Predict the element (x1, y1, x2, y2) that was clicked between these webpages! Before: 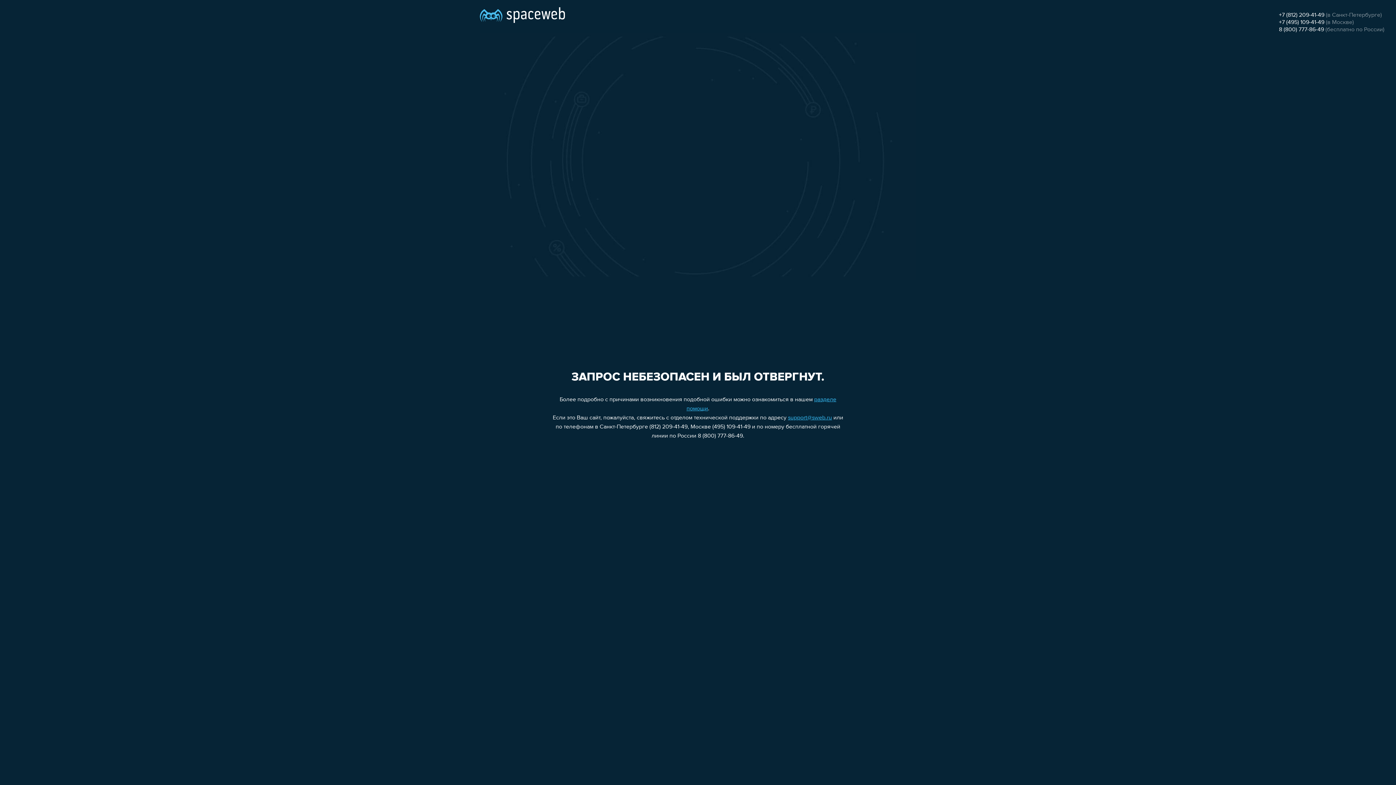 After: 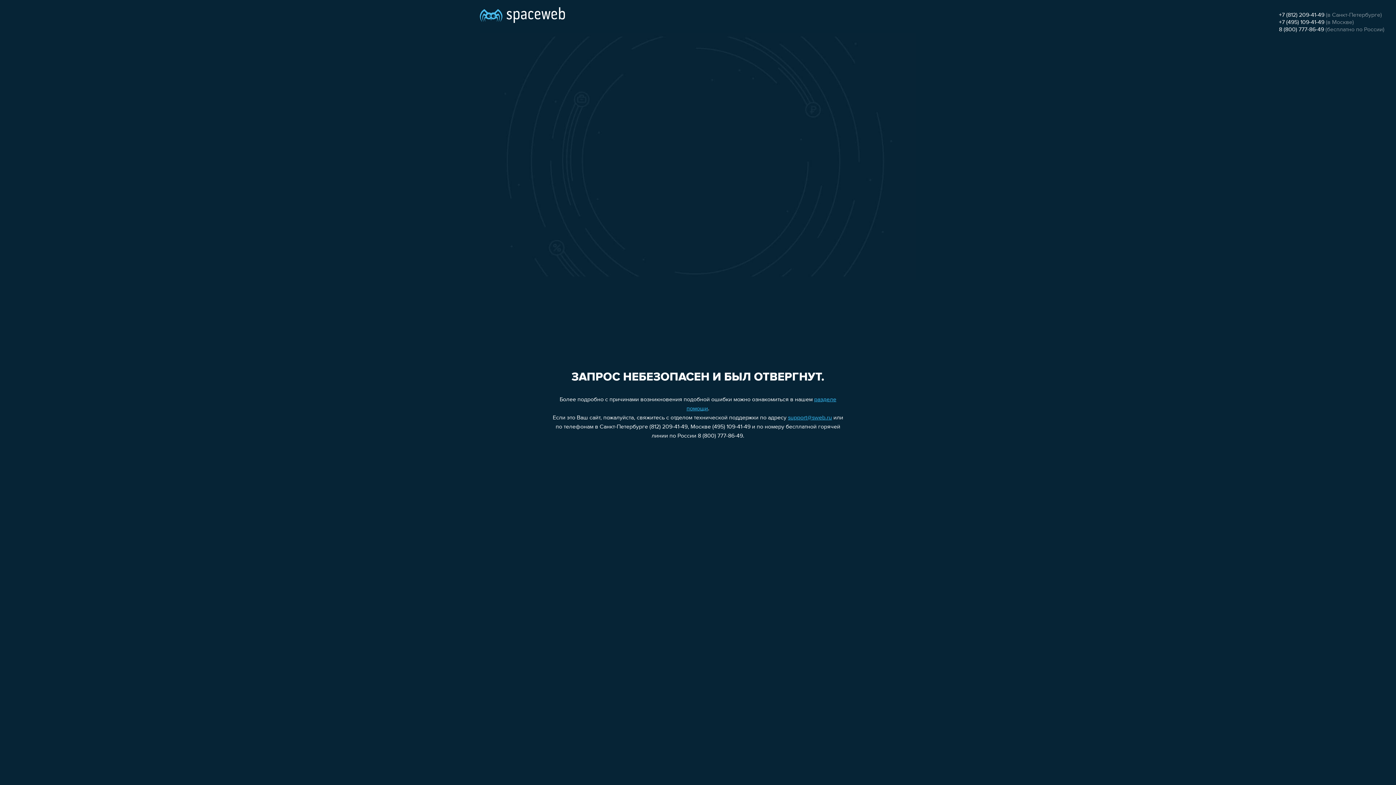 Action: bbox: (1279, 12, 1324, 18) label: +7 (812) 209-41-49